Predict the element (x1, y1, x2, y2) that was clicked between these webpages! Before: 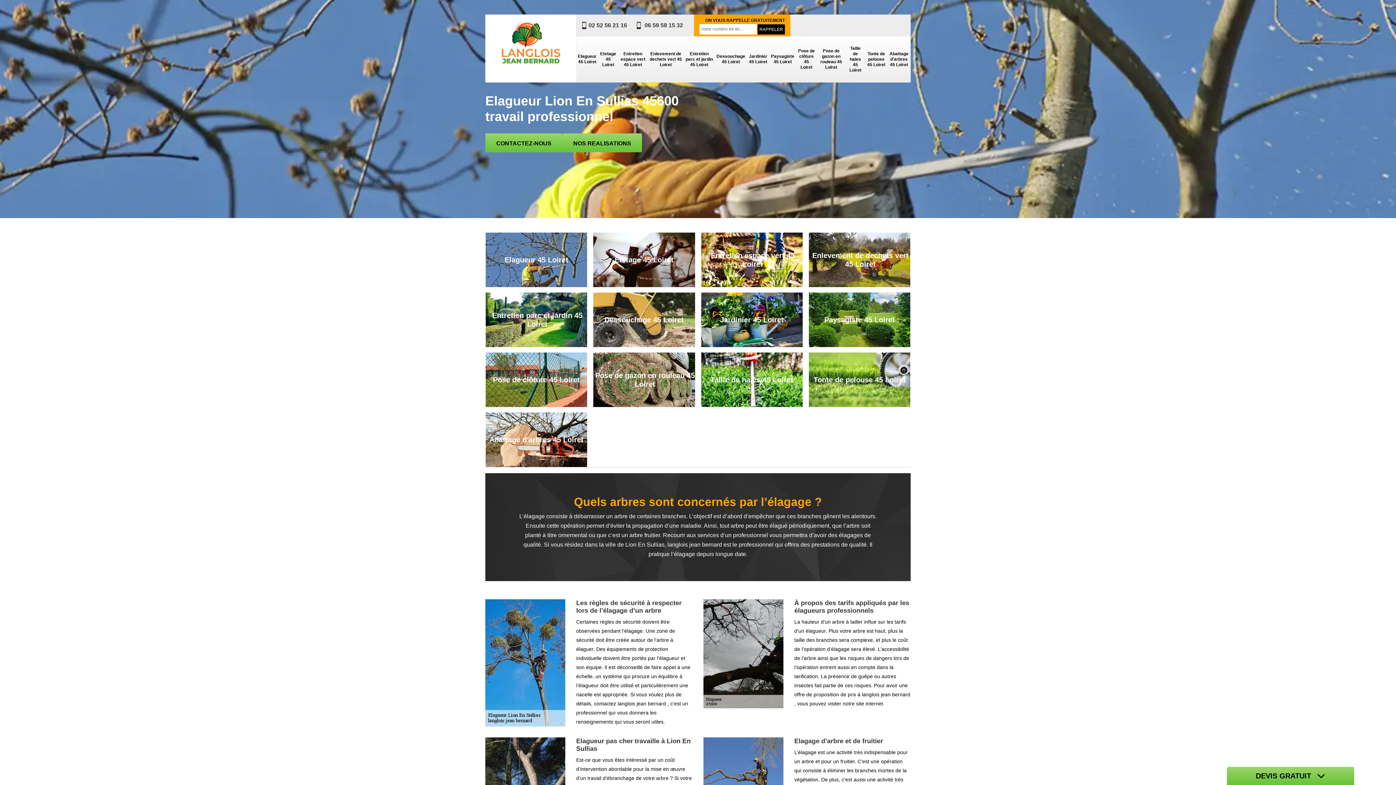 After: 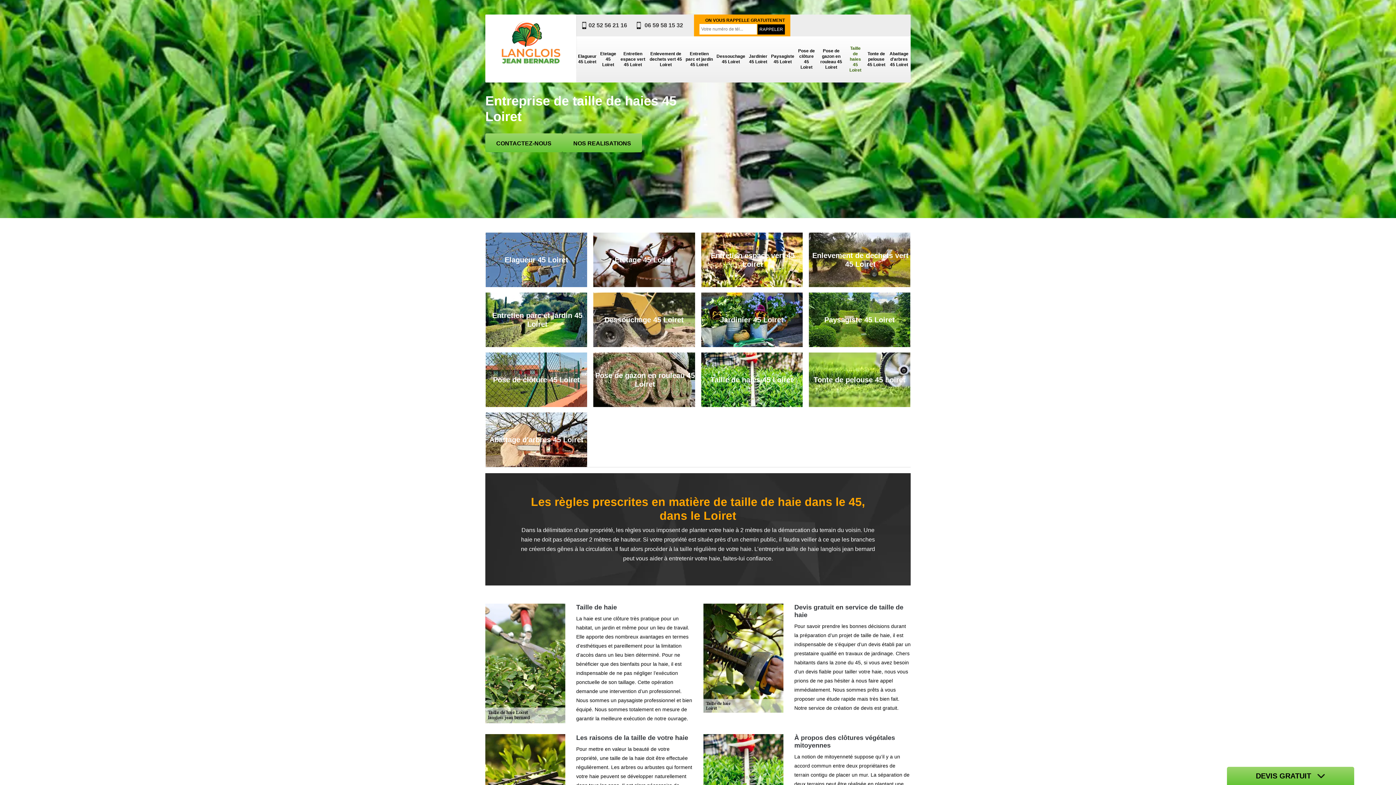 Action: bbox: (701, 352, 802, 407) label: Taille de haies 45 Loiret